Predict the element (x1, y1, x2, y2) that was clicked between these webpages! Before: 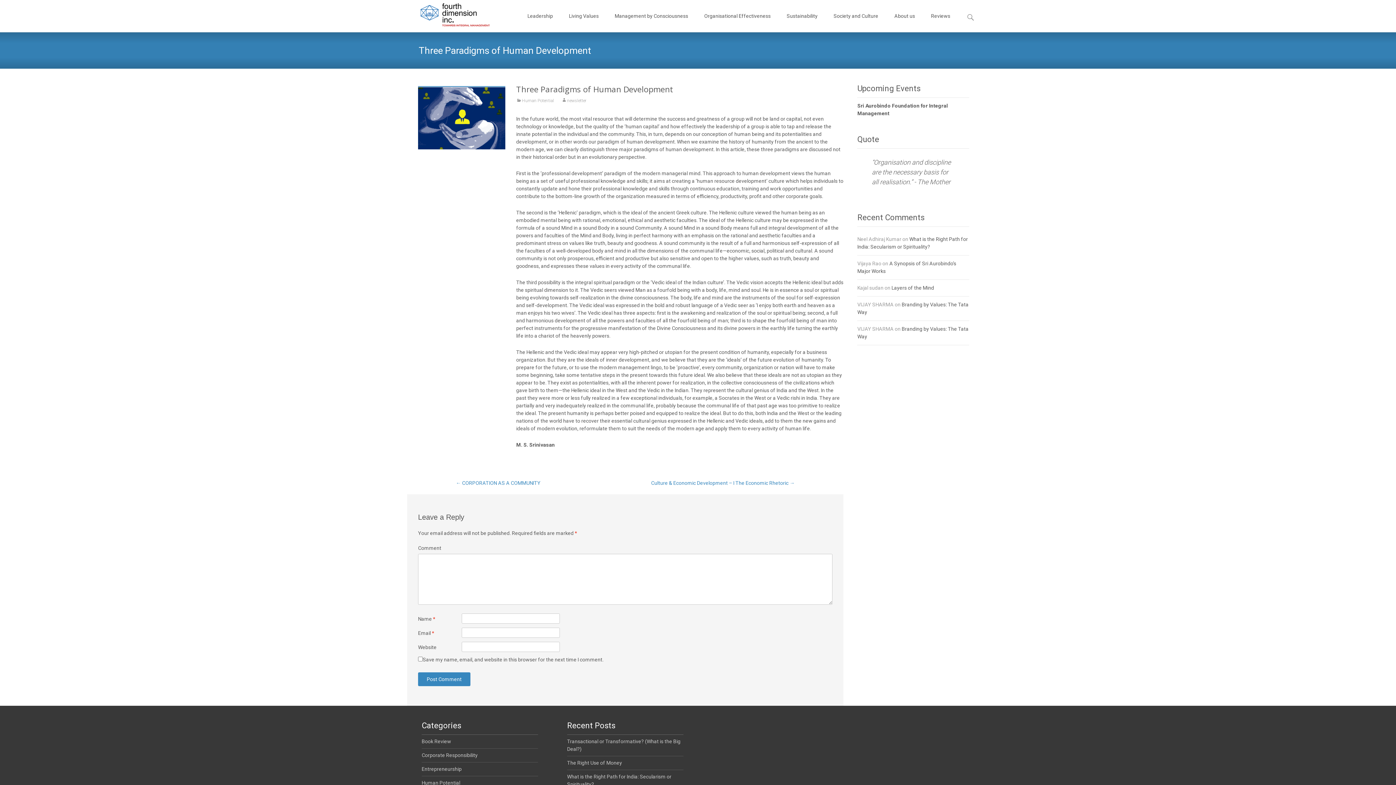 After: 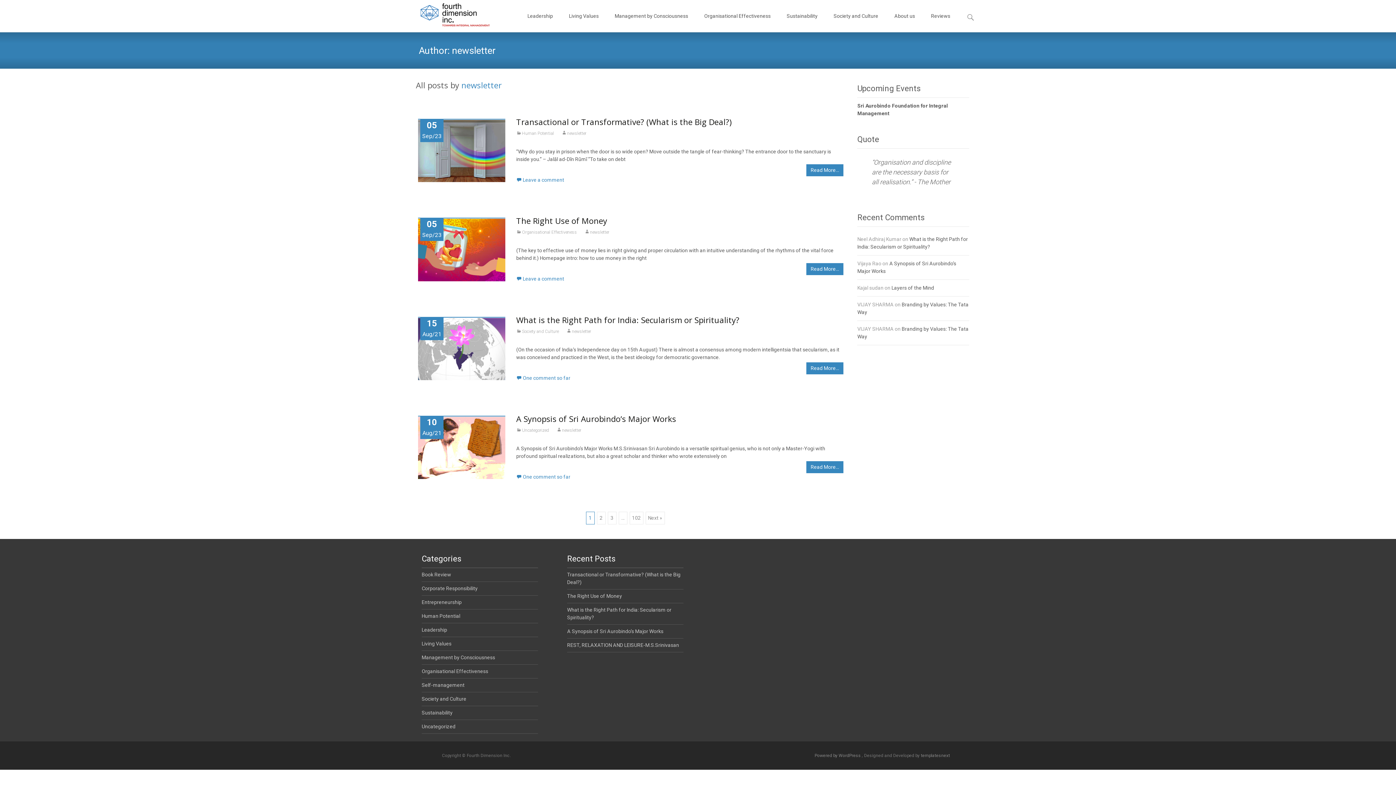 Action: bbox: (561, 98, 586, 103) label: newsletter